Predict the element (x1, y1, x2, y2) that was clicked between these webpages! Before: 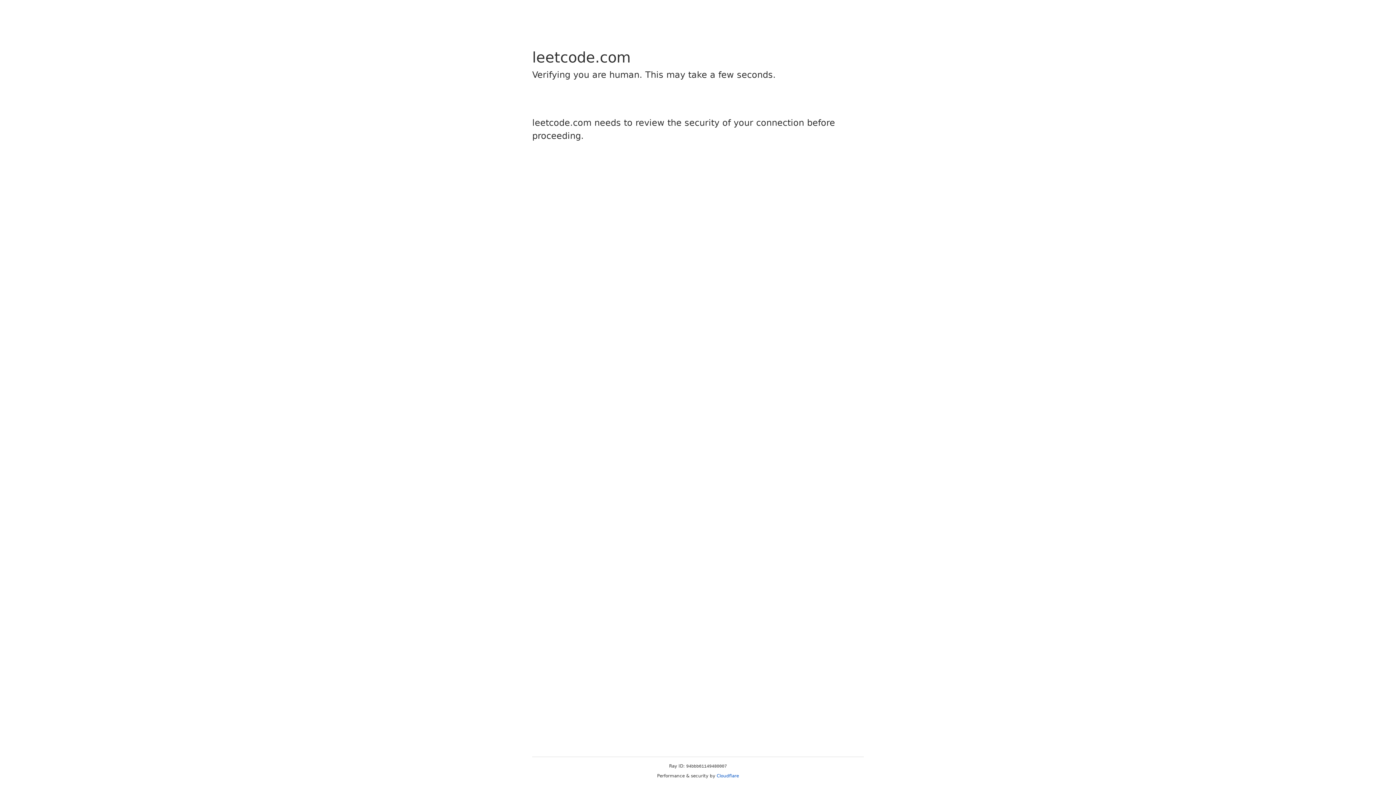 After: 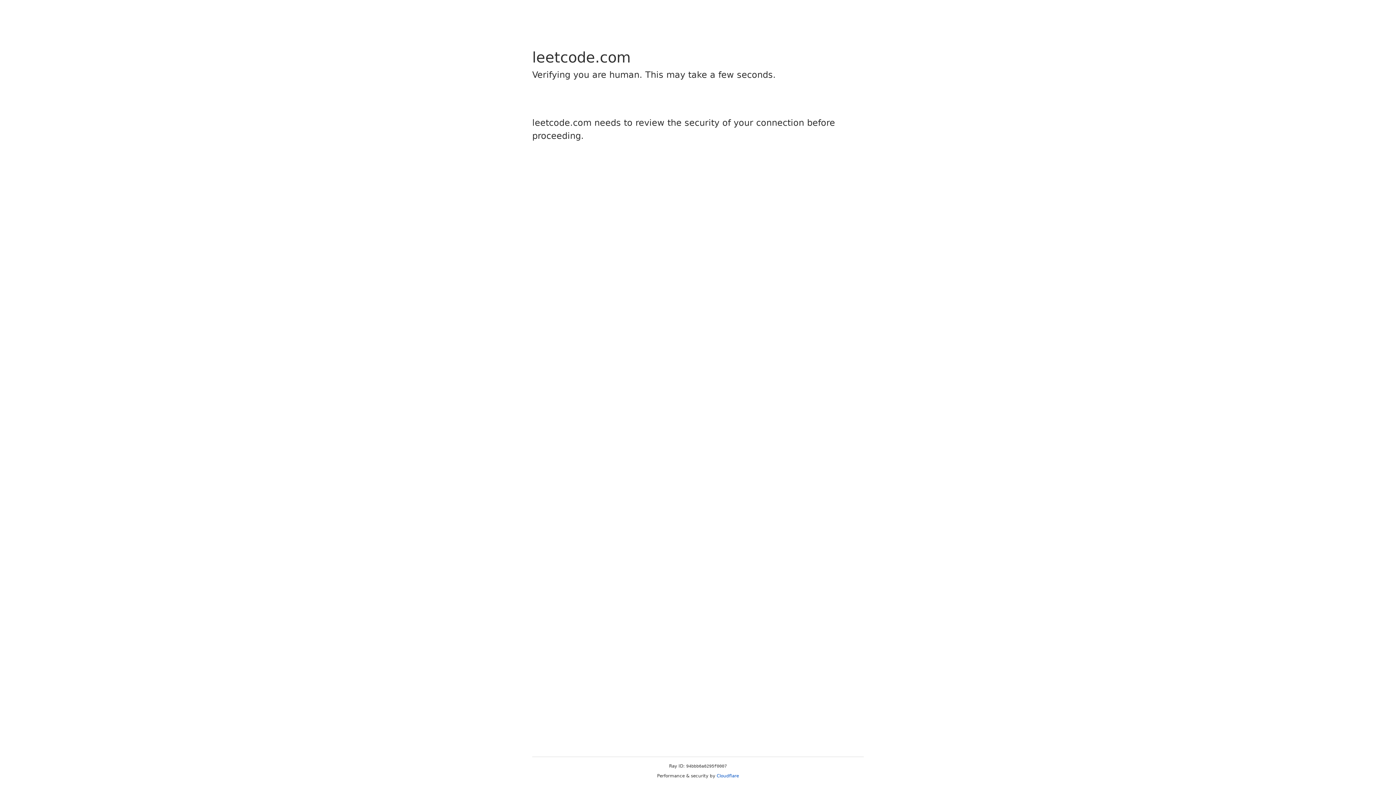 Action: bbox: (716, 773, 739, 778) label: Cloudflare